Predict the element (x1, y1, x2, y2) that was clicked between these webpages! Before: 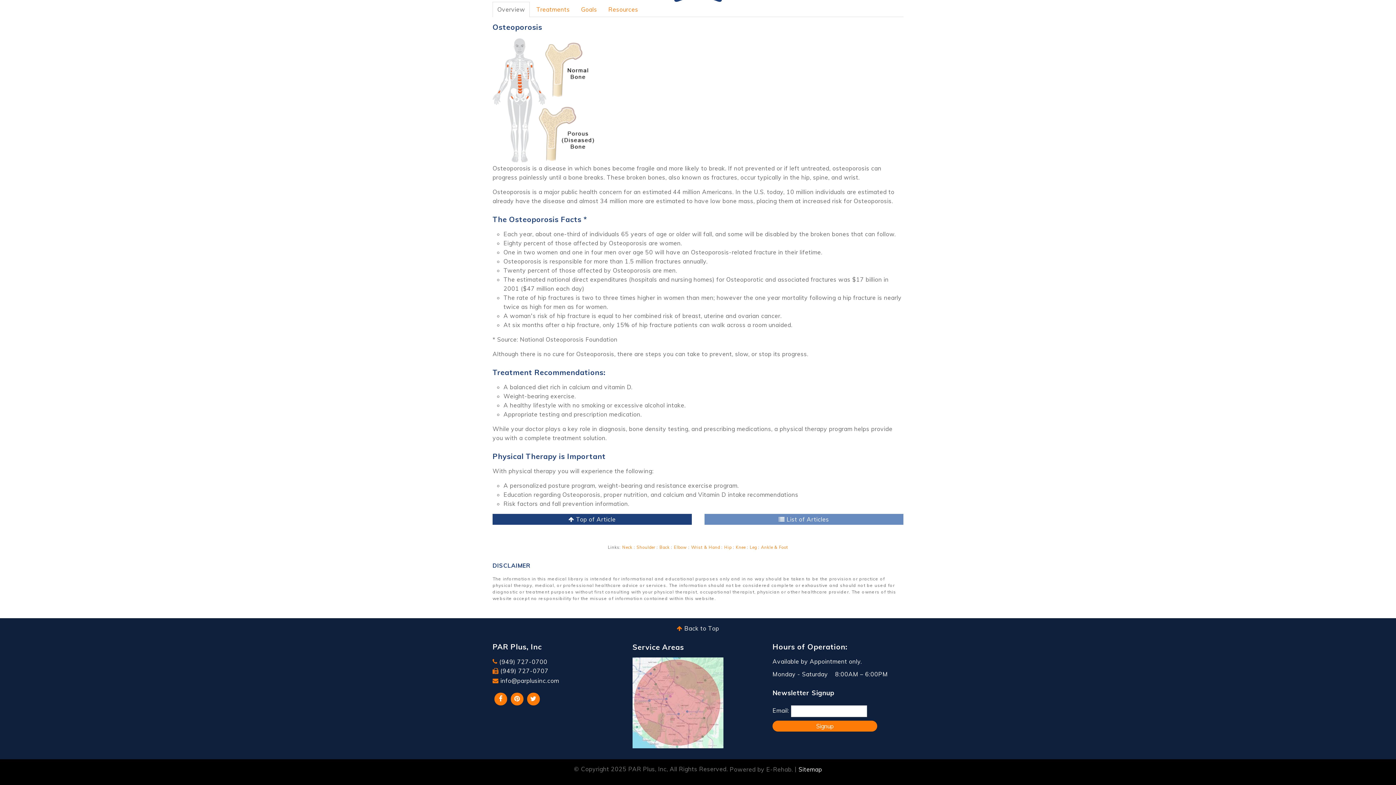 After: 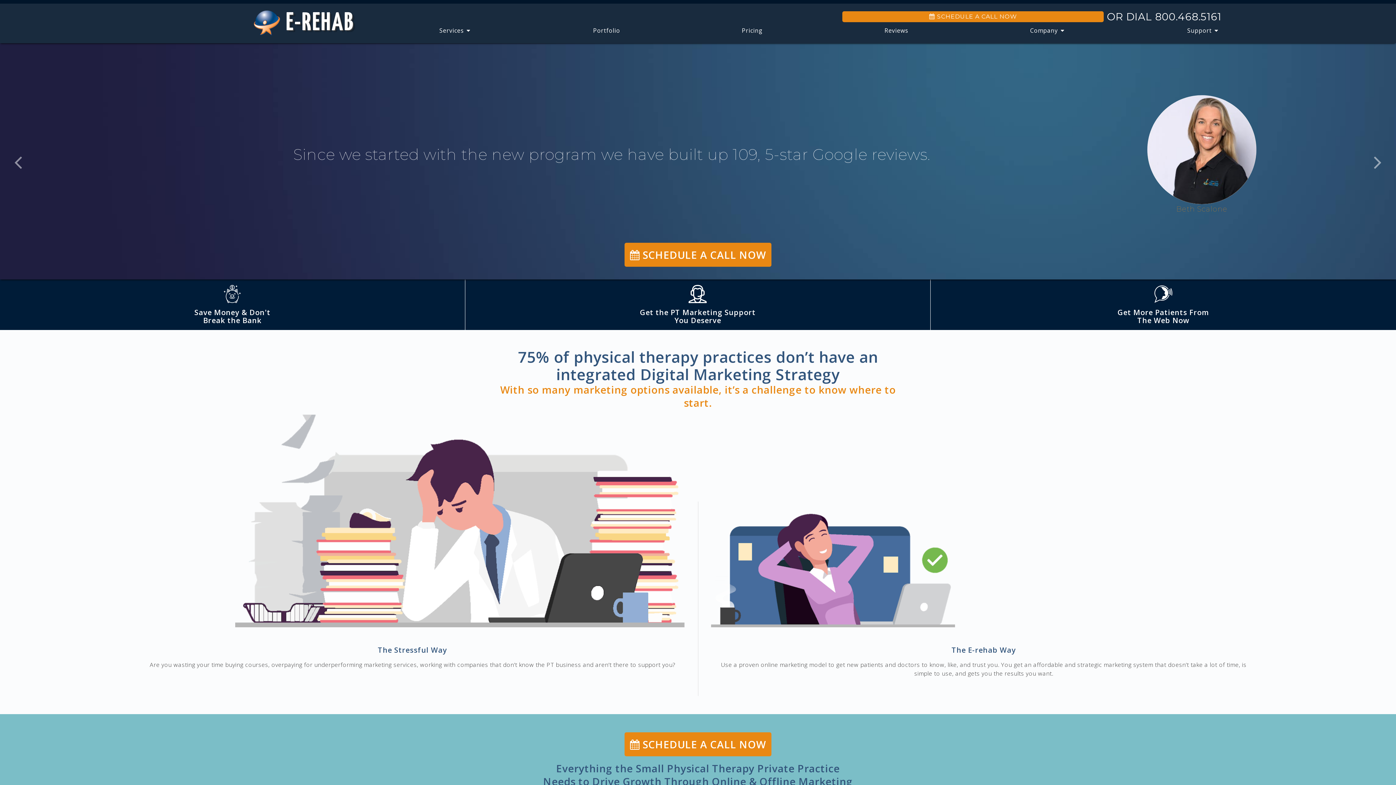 Action: bbox: (729, 766, 793, 773) label: Powered by E-Rehab.